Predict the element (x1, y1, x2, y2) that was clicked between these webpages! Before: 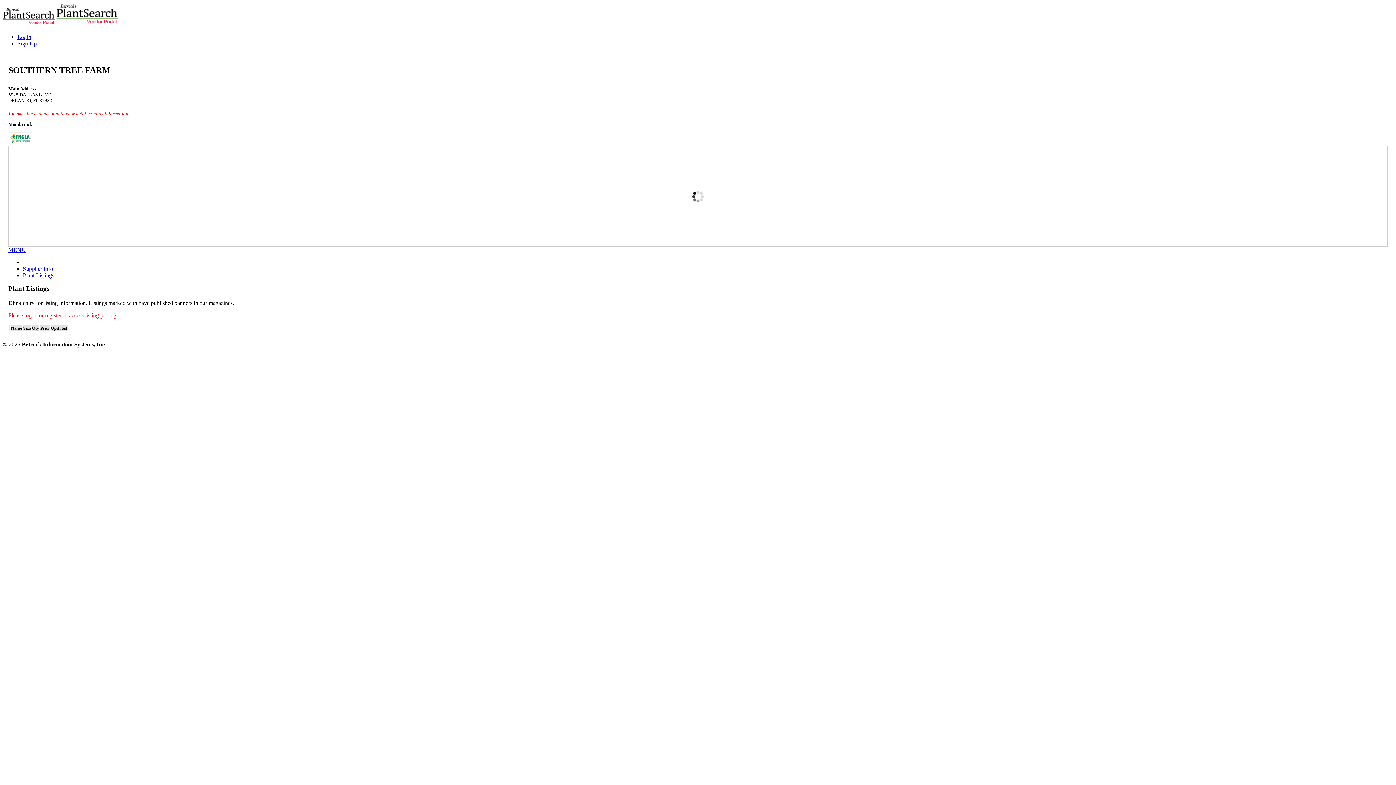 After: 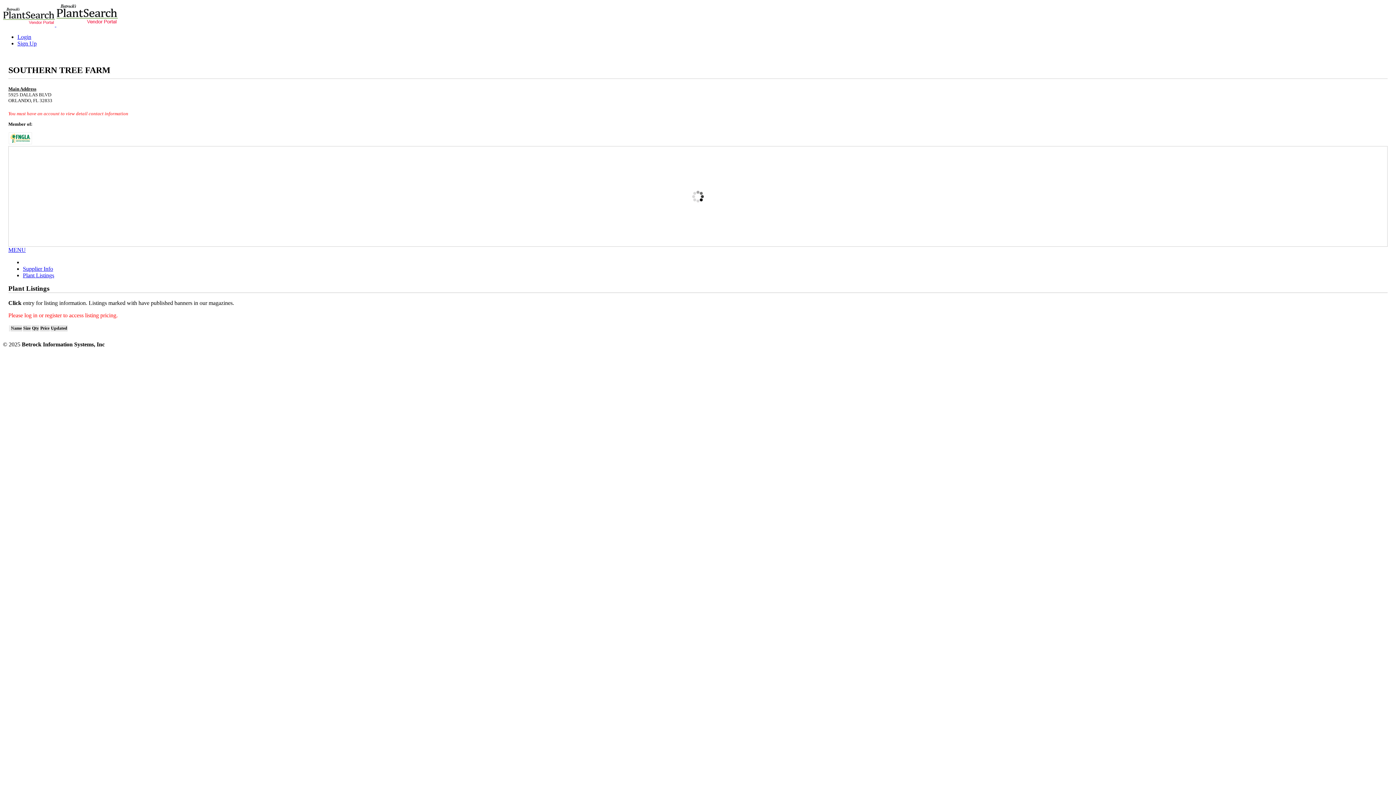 Action: label: Plant Listings bbox: (22, 272, 54, 278)